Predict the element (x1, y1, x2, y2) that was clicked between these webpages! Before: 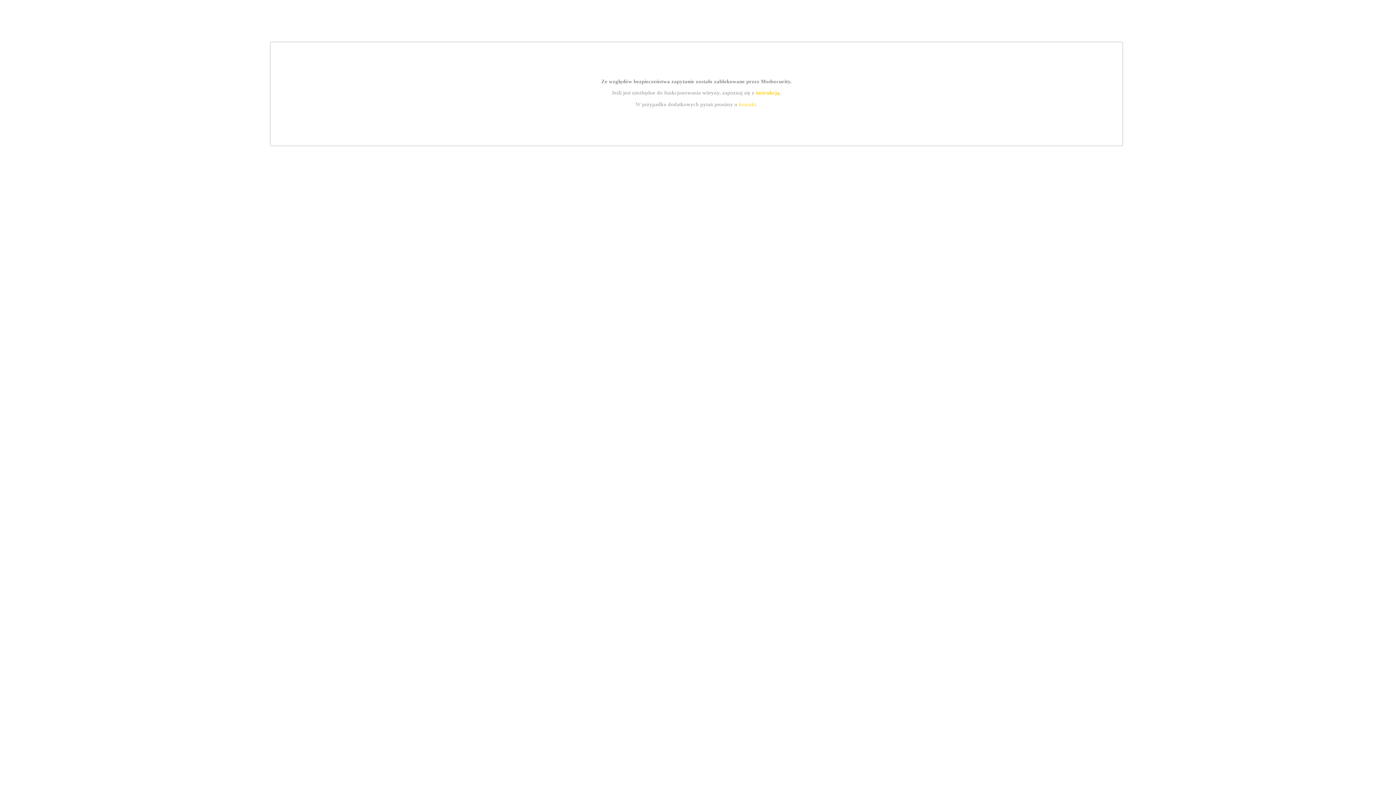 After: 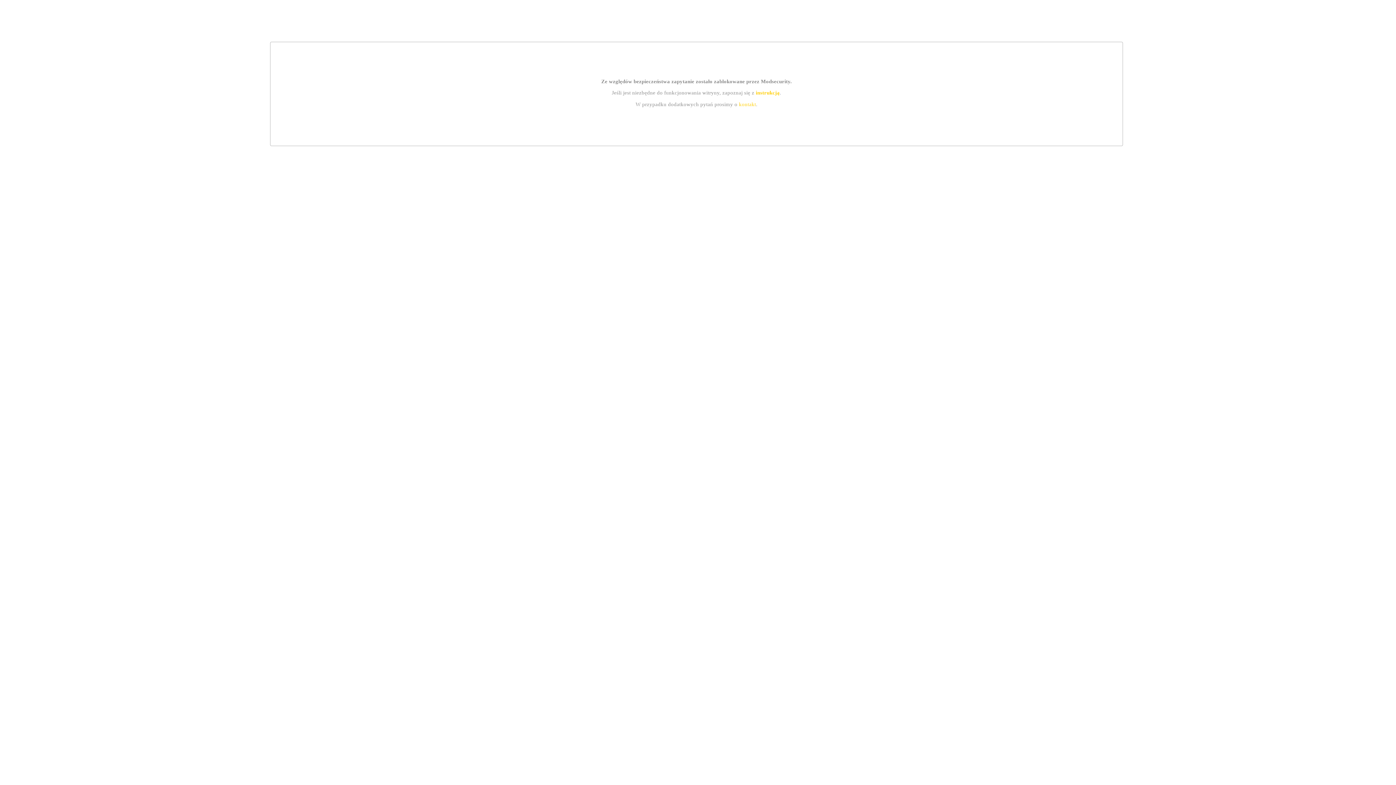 Action: bbox: (739, 101, 756, 107) label: kontakt